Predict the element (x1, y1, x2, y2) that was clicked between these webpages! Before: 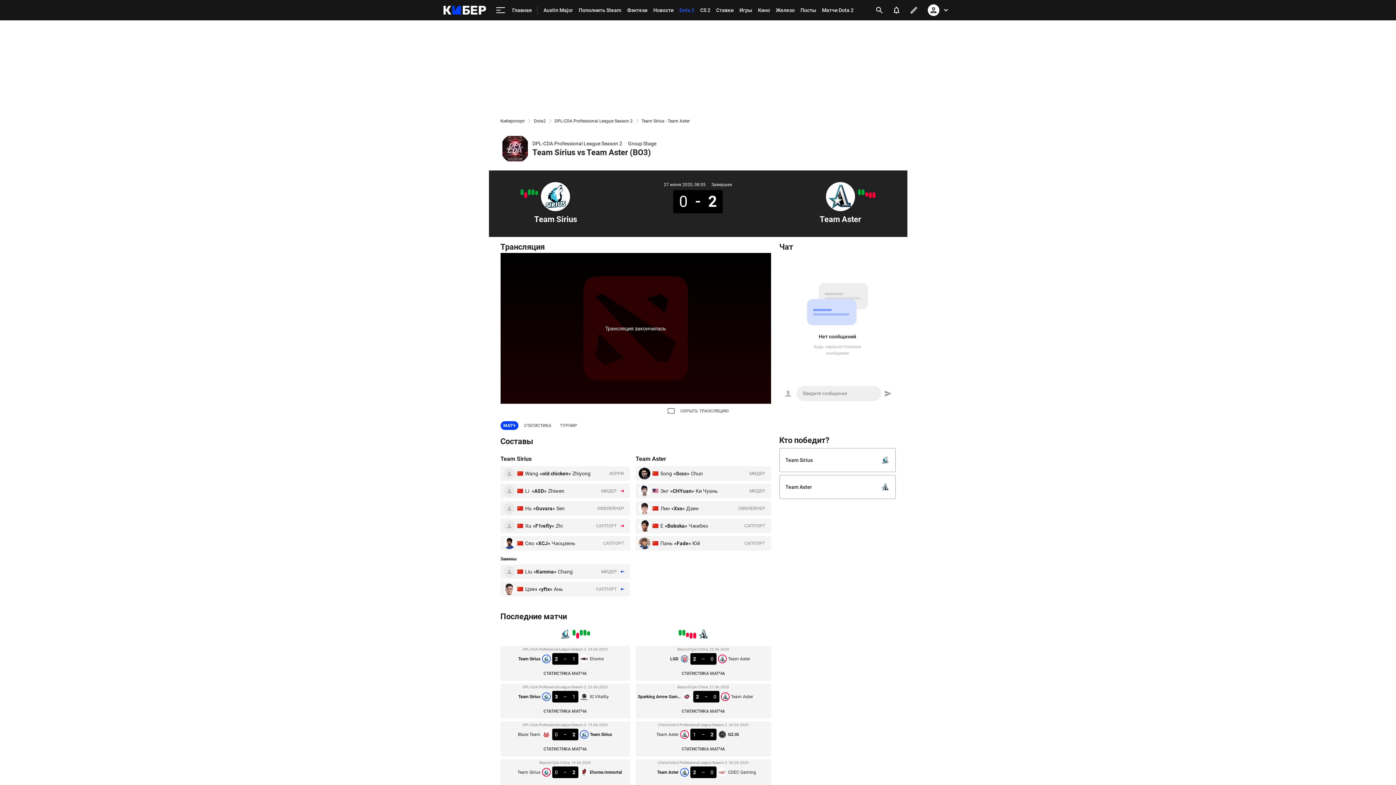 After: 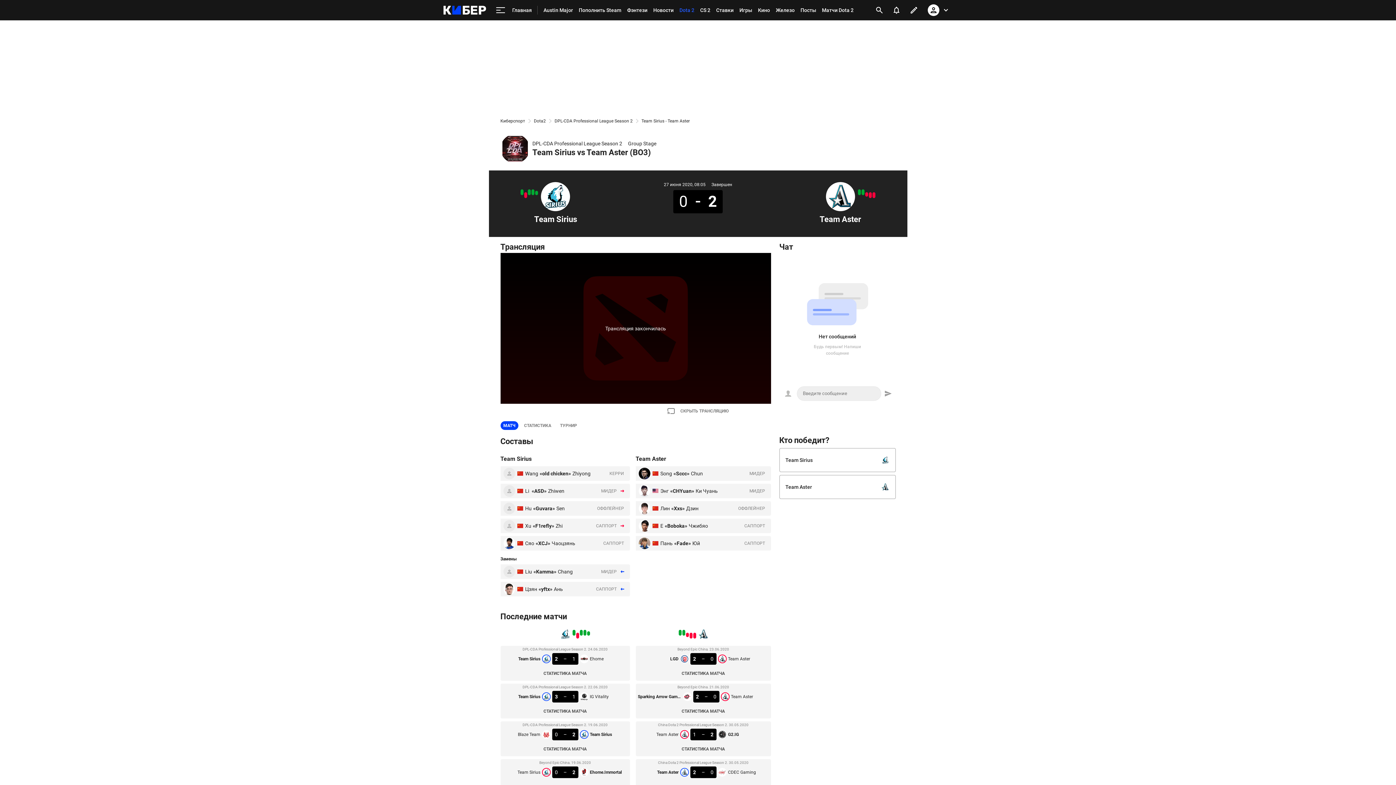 Action: label: уведомления bbox: (888, 1, 905, 18)